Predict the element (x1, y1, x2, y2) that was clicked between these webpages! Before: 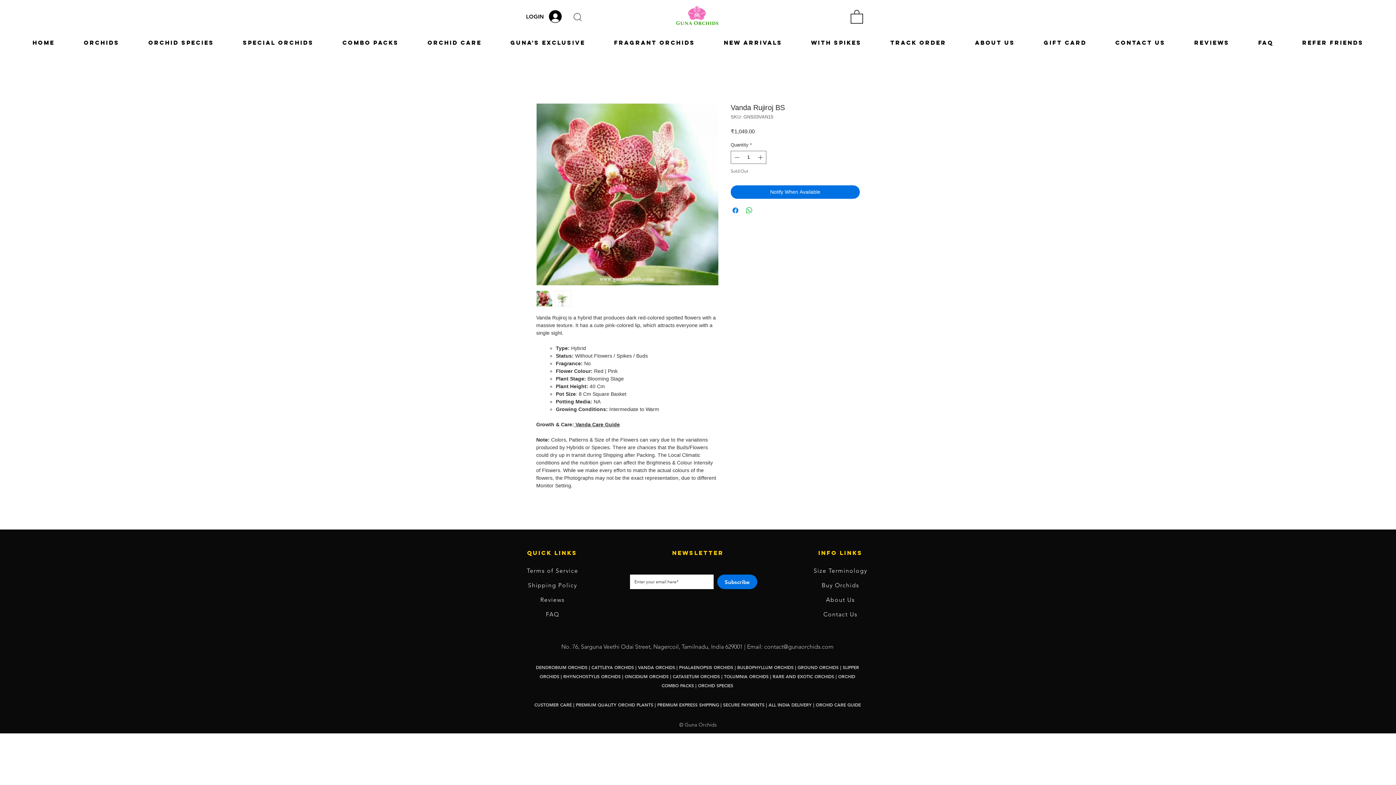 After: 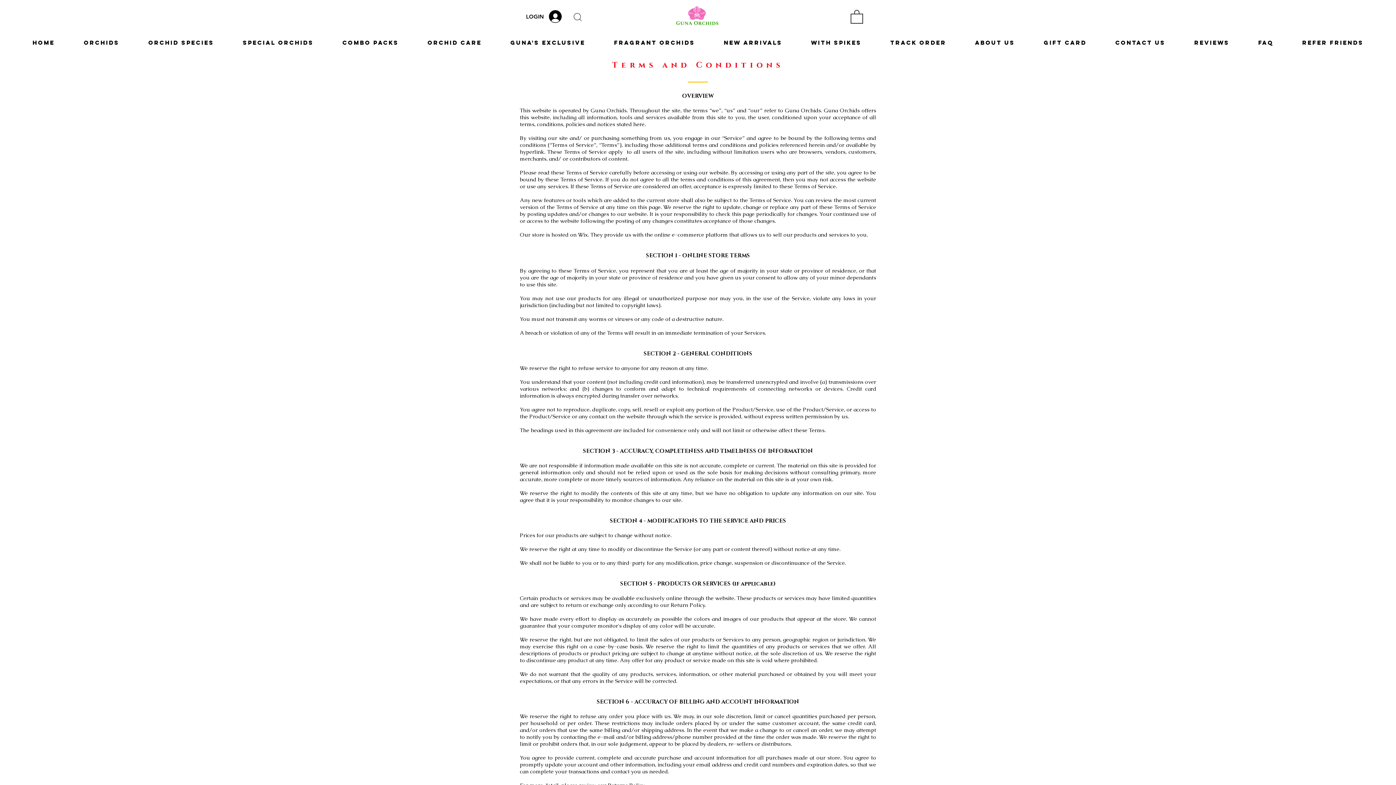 Action: bbox: (526, 567, 578, 574) label: Terms of Service